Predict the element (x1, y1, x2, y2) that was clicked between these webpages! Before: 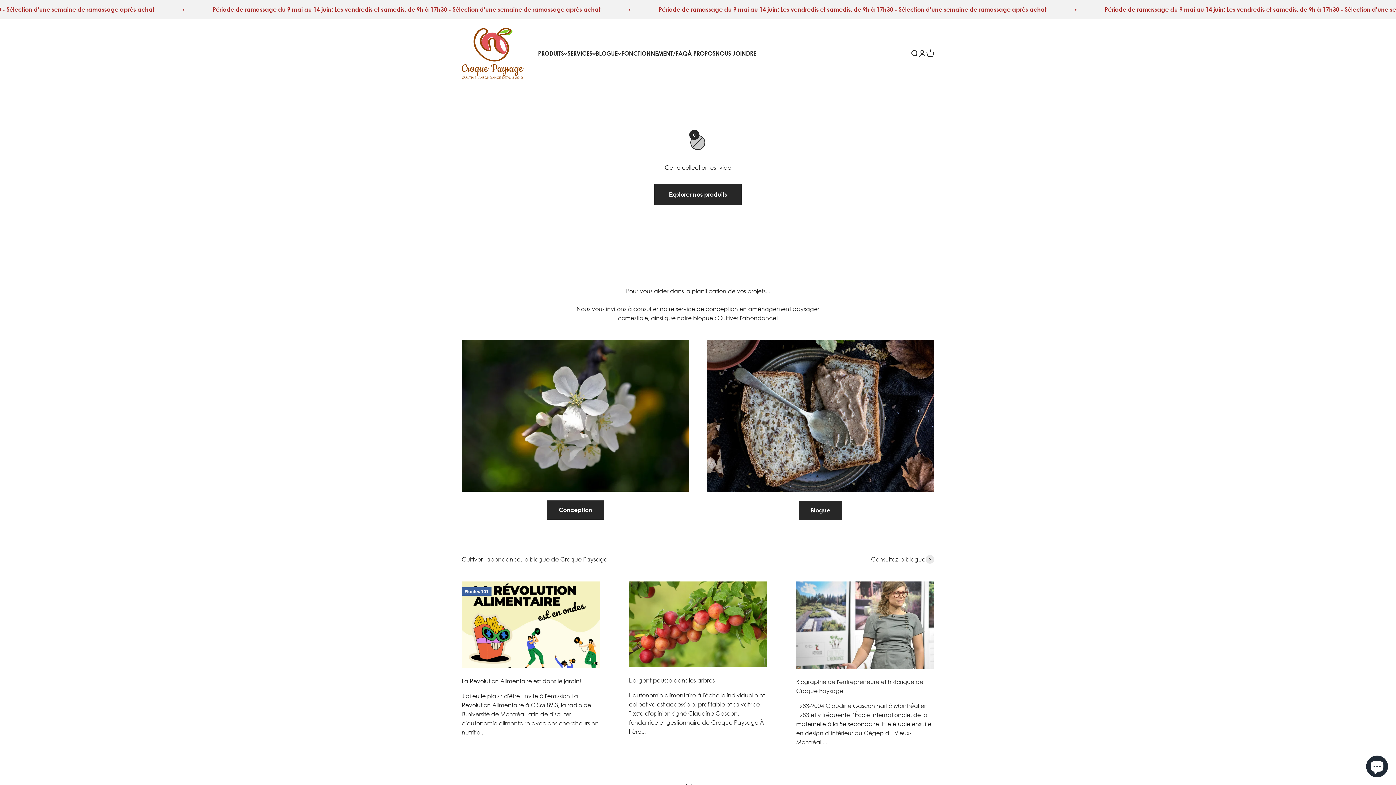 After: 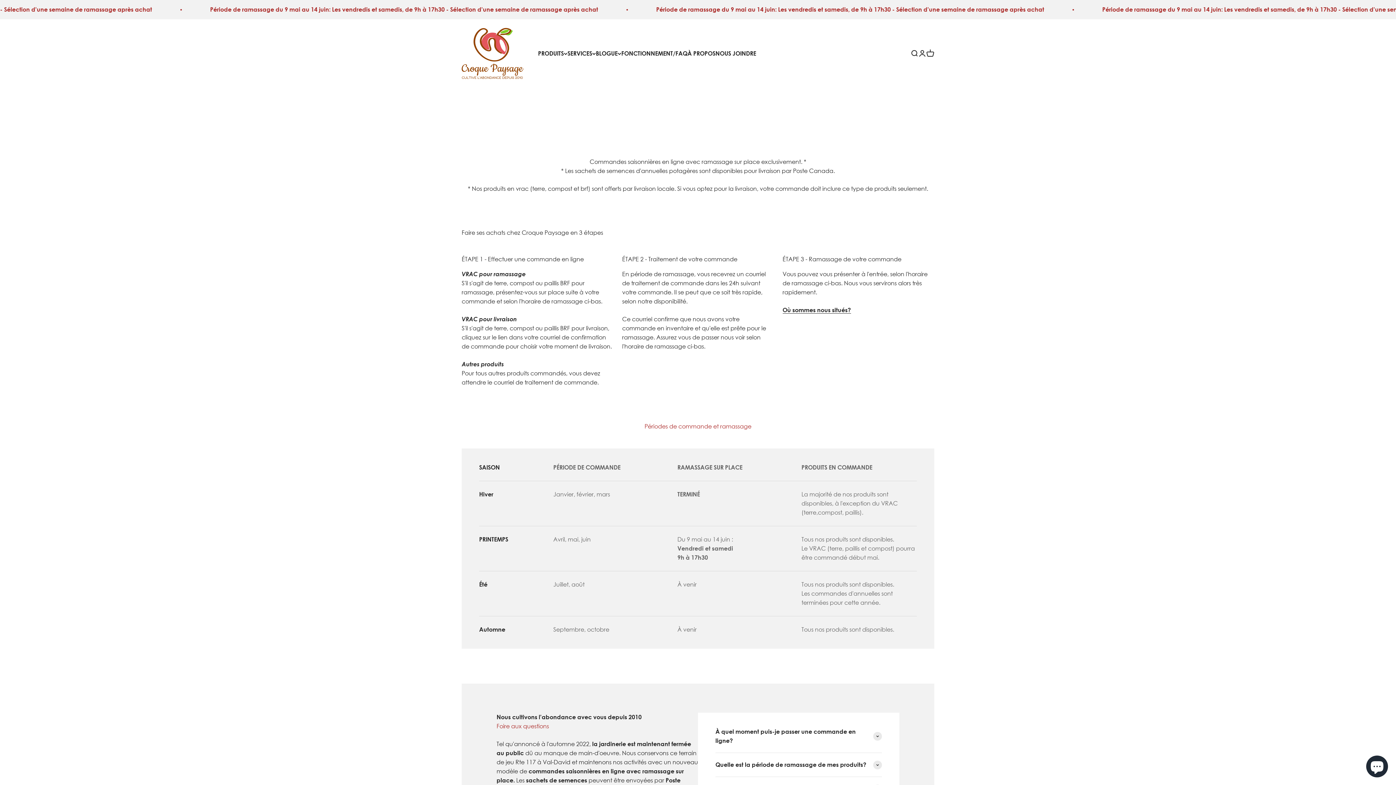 Action: bbox: (621, 49, 687, 56) label: FONCTIONNEMENT/FAQ